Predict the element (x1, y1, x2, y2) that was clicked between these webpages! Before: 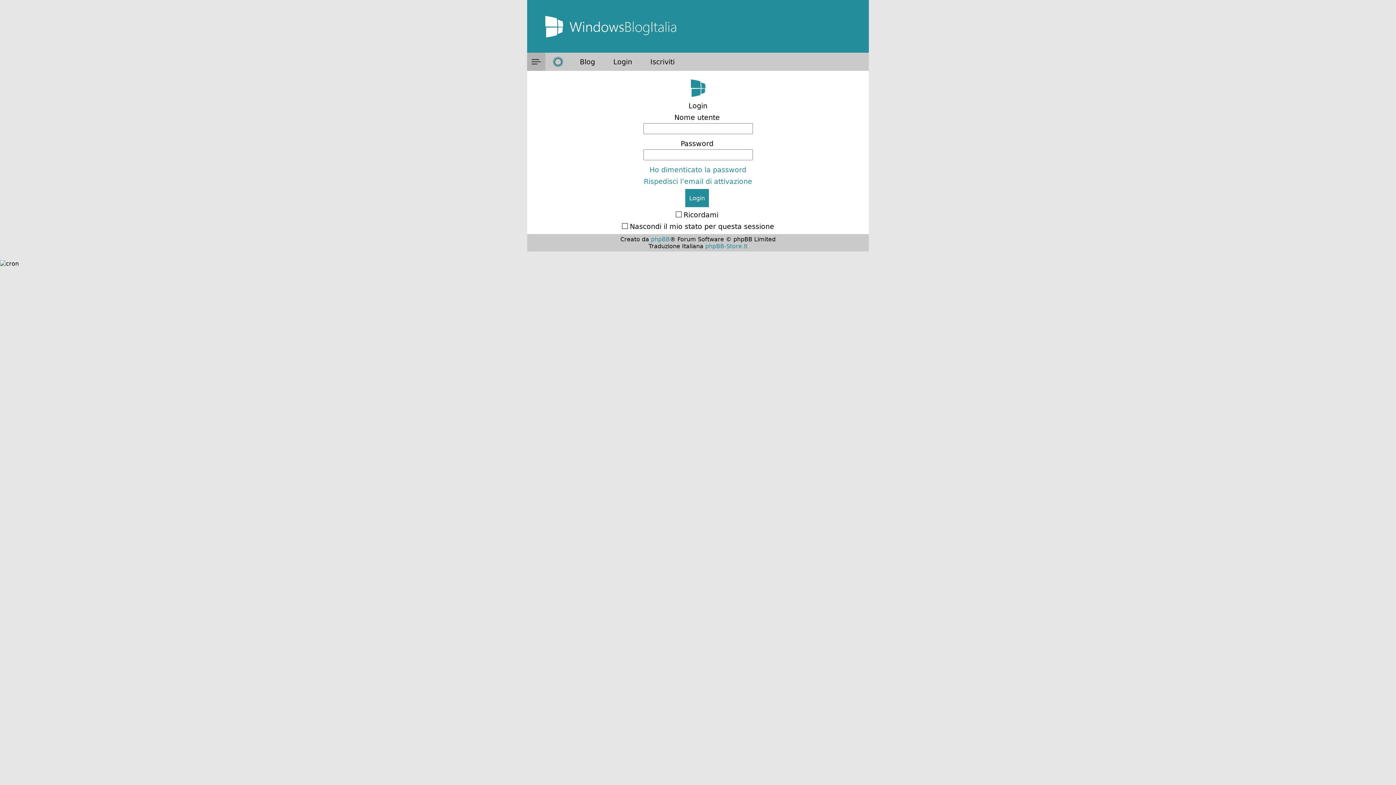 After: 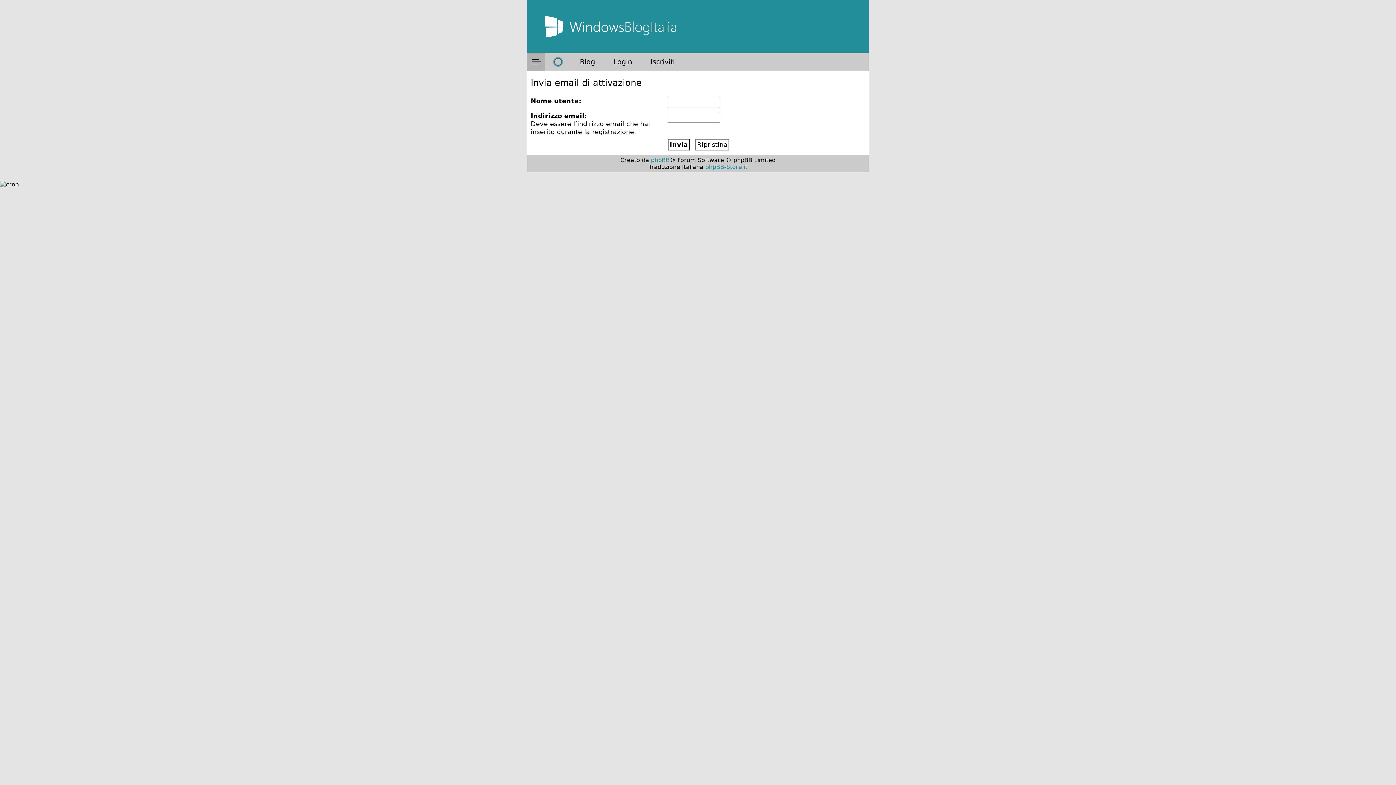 Action: label: Rispedisci l’email di attivazione bbox: (644, 177, 752, 185)